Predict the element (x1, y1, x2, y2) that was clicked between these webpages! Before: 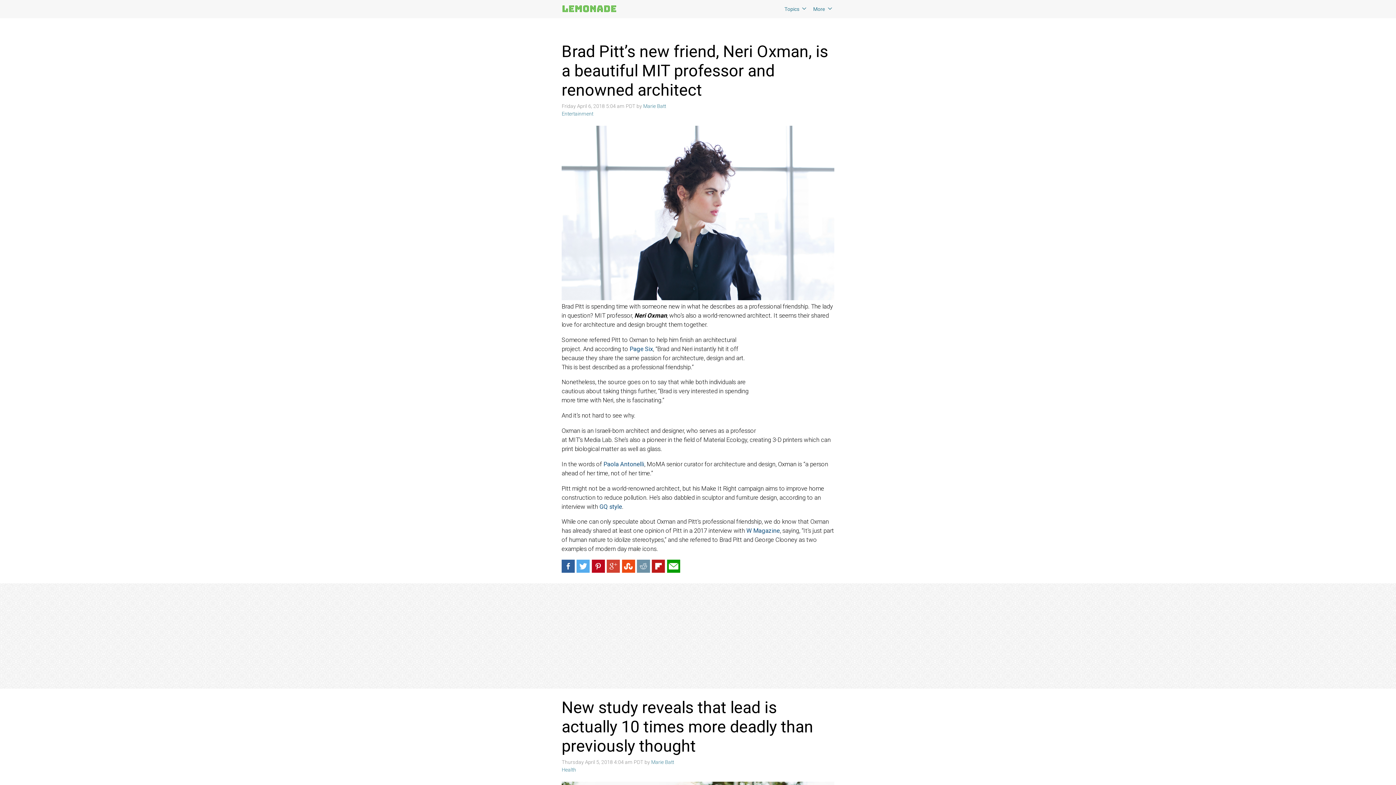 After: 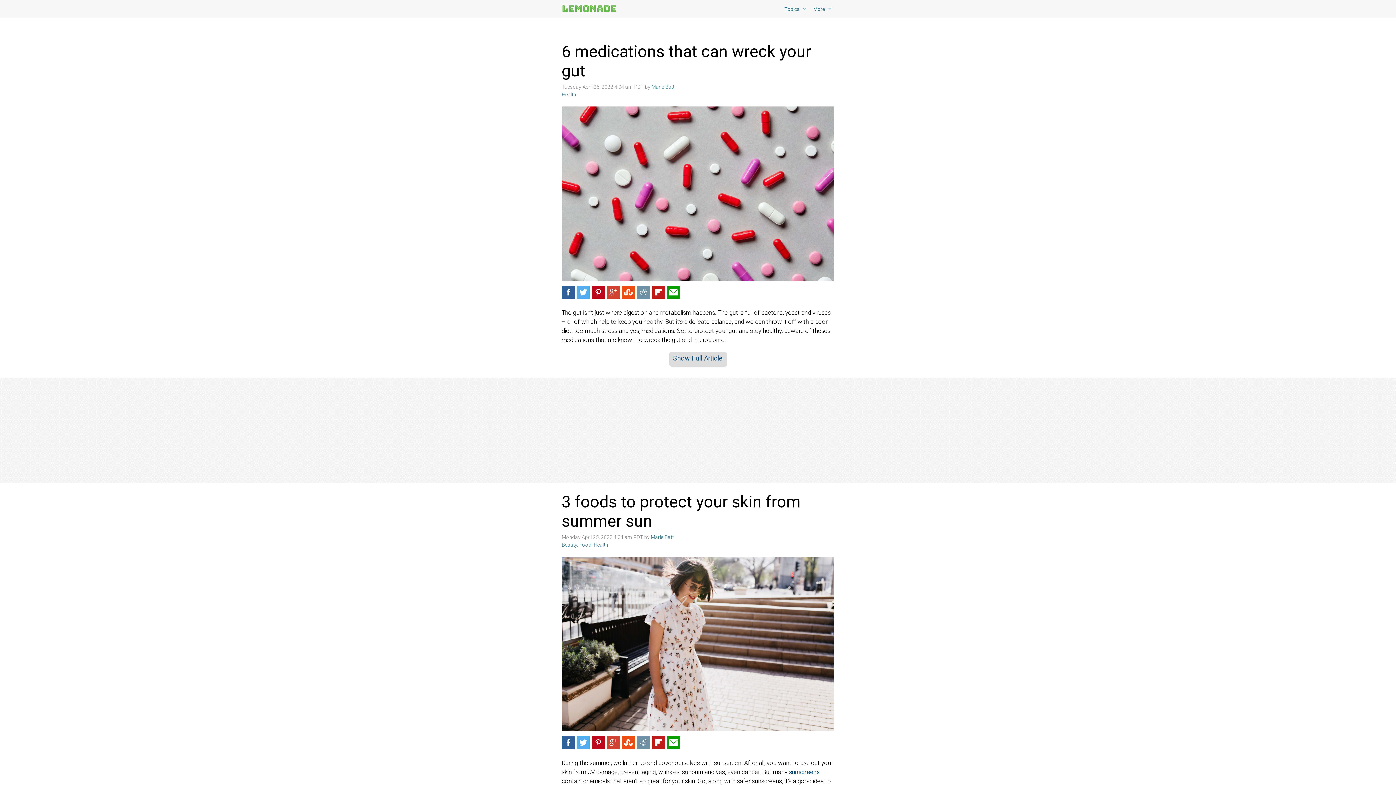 Action: label: Health bbox: (561, 767, 576, 773)